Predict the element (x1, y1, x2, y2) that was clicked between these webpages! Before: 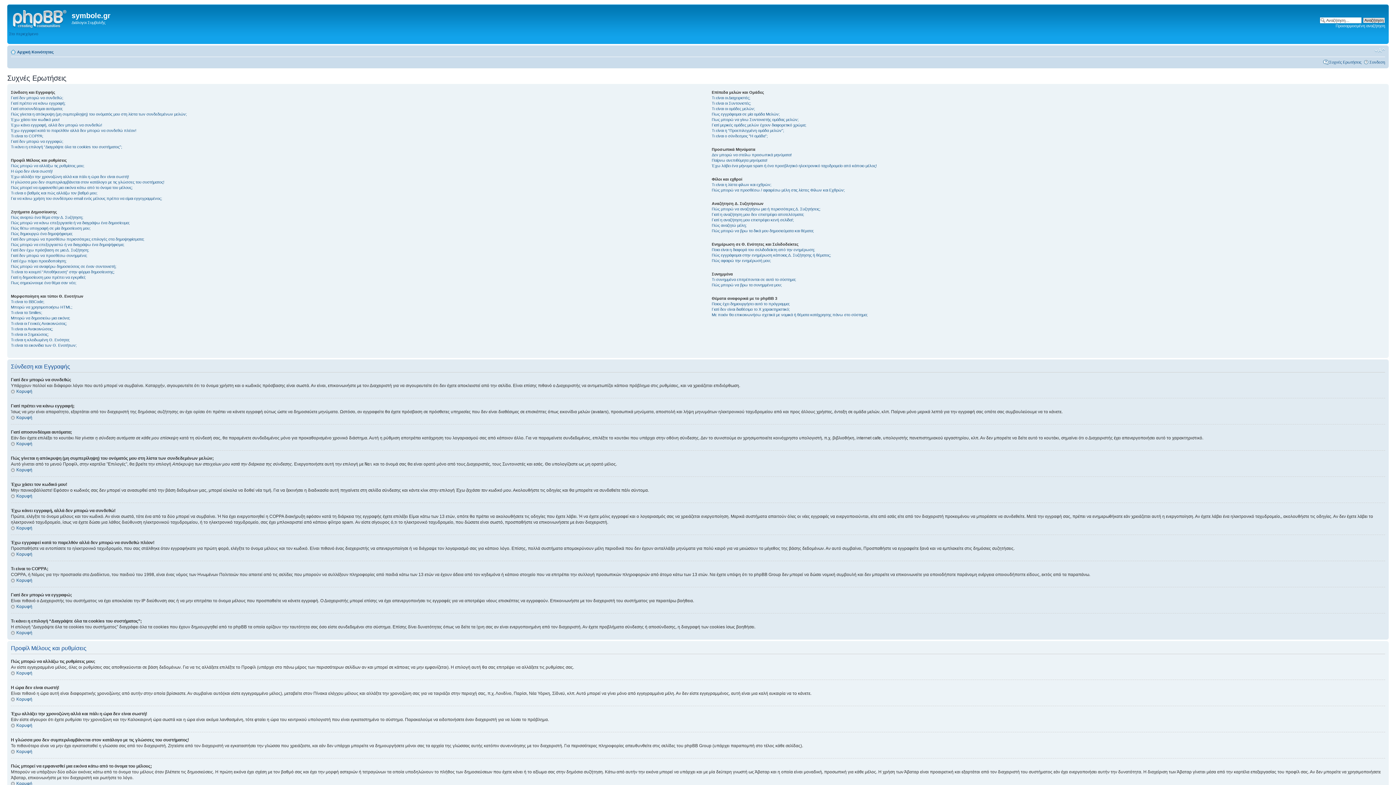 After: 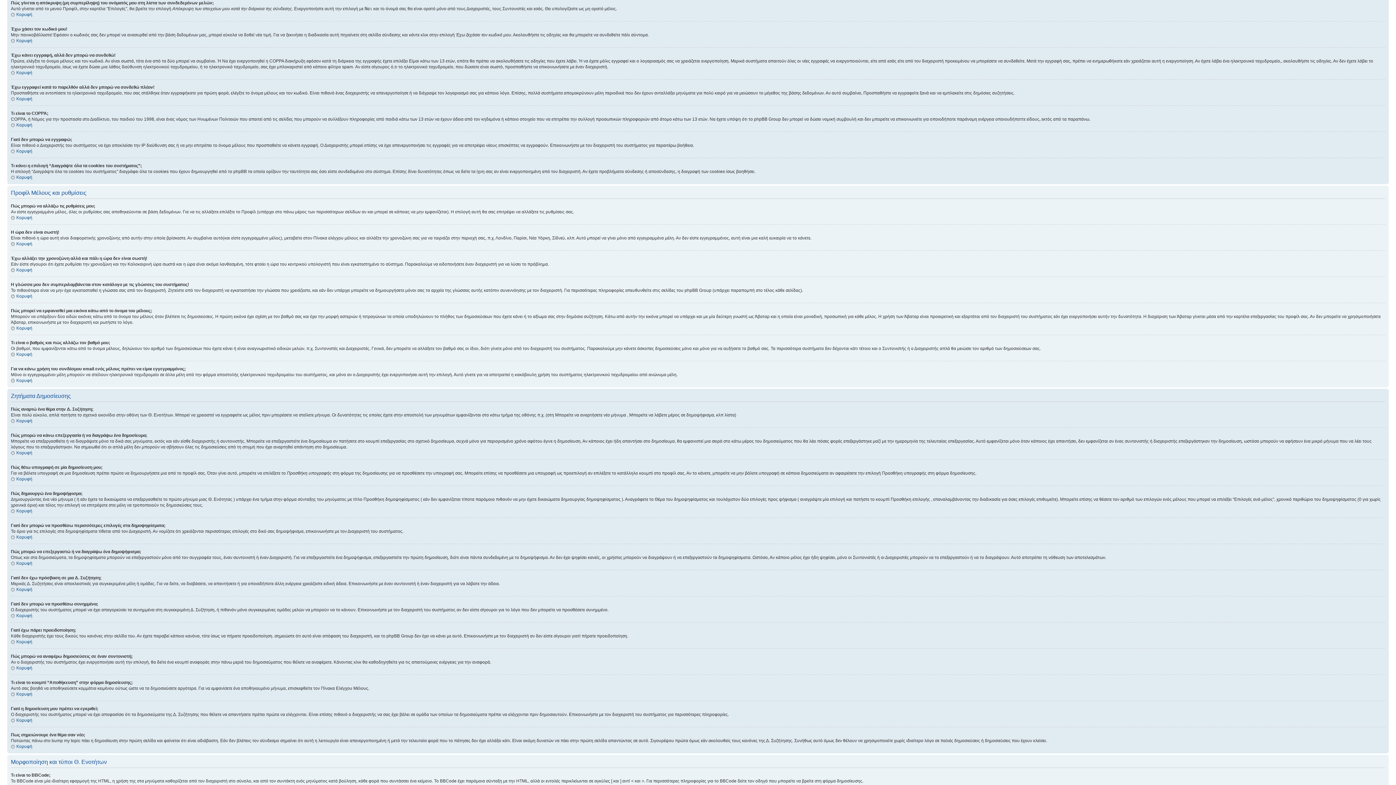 Action: bbox: (10, 112, 186, 116) label: Πώς γίνεται η απόκρυψη (μη συμπερίληψη) του ονόματός μου στη λίστα των συνδεδεμένων μελών;